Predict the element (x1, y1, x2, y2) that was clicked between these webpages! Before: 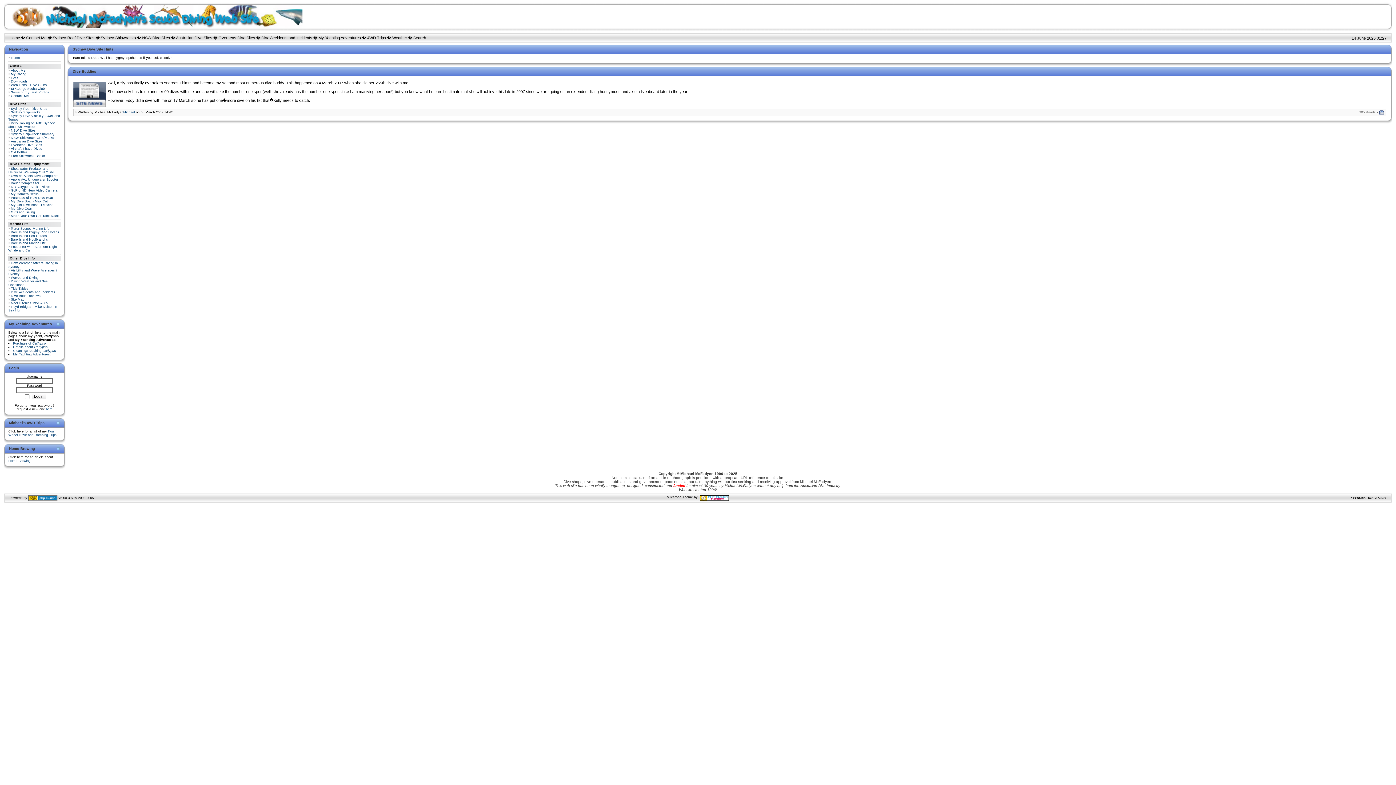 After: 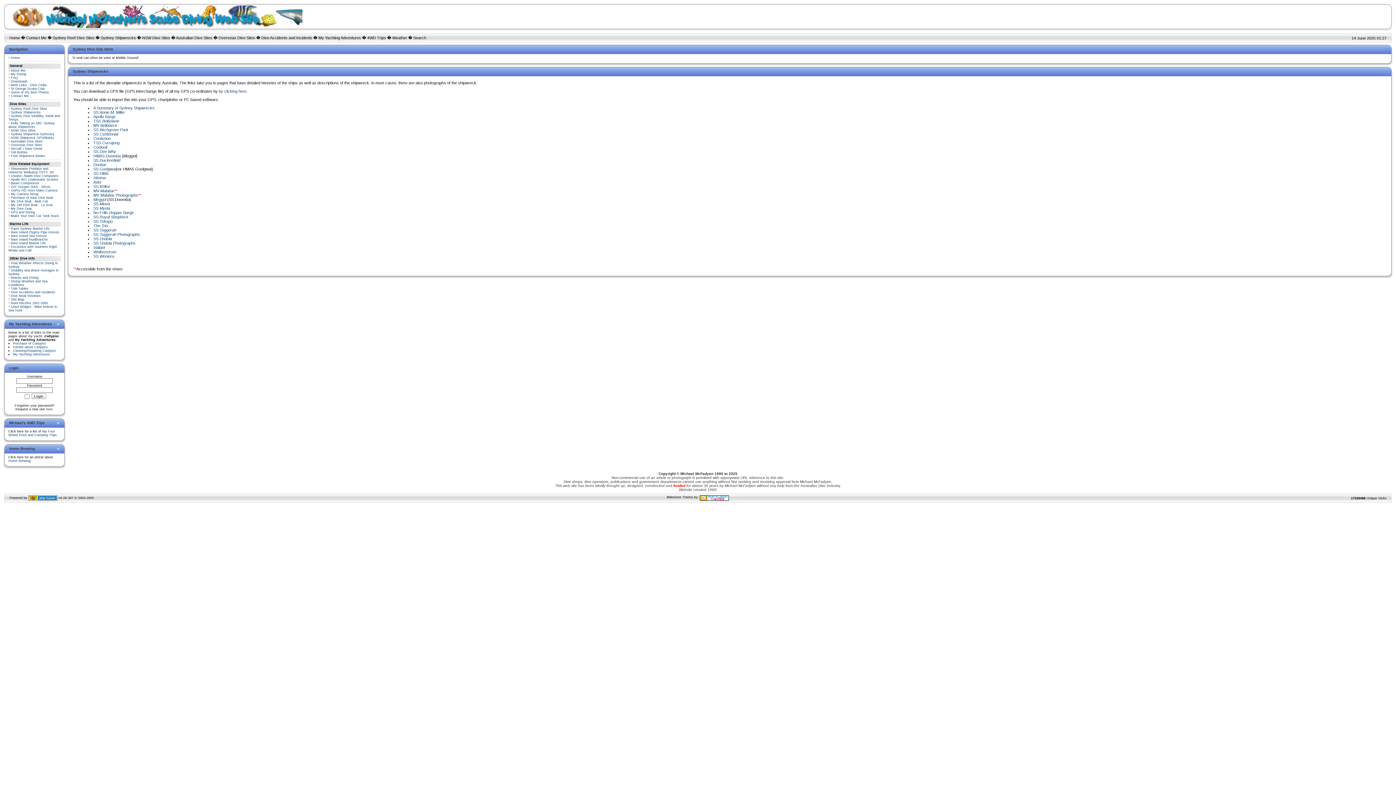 Action: label: Sydney Shipwrecks bbox: (10, 110, 40, 114)